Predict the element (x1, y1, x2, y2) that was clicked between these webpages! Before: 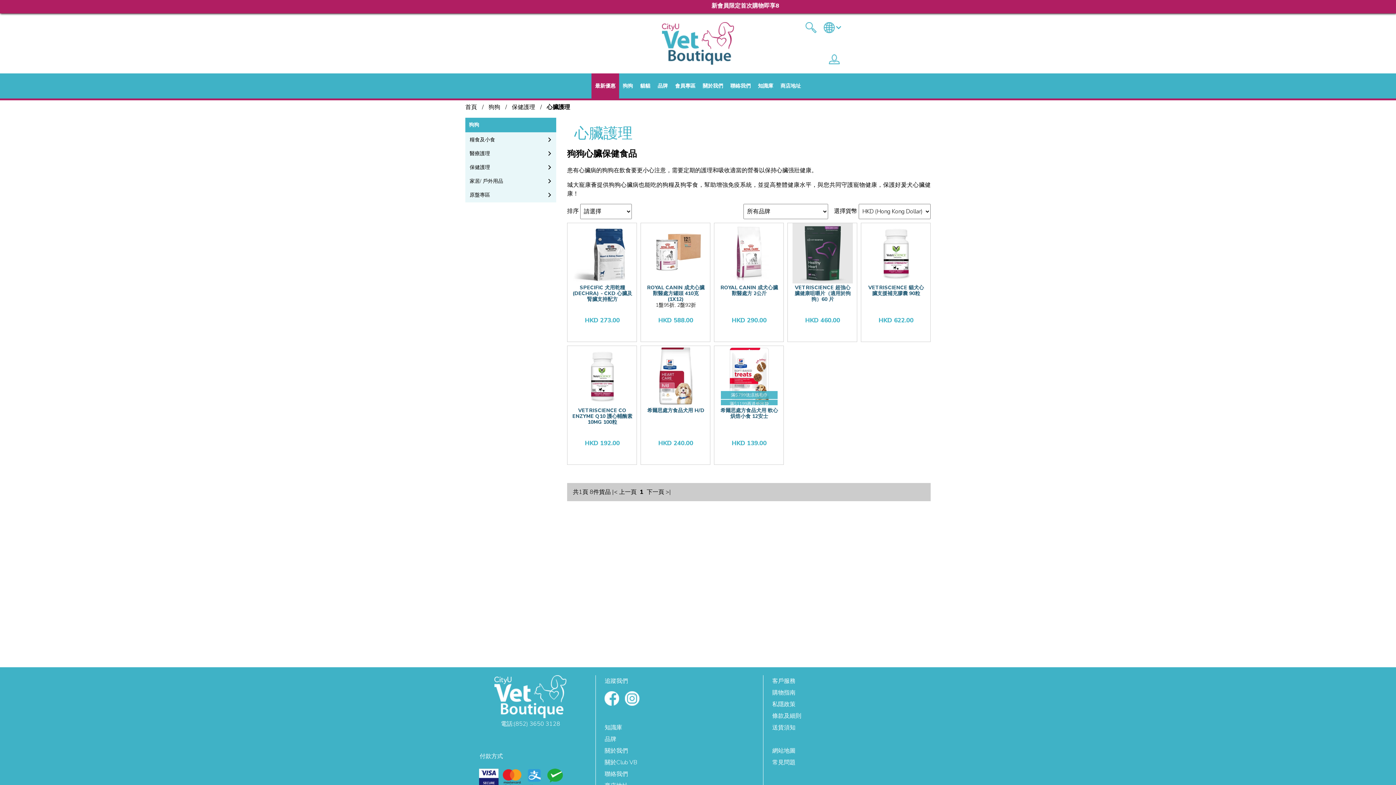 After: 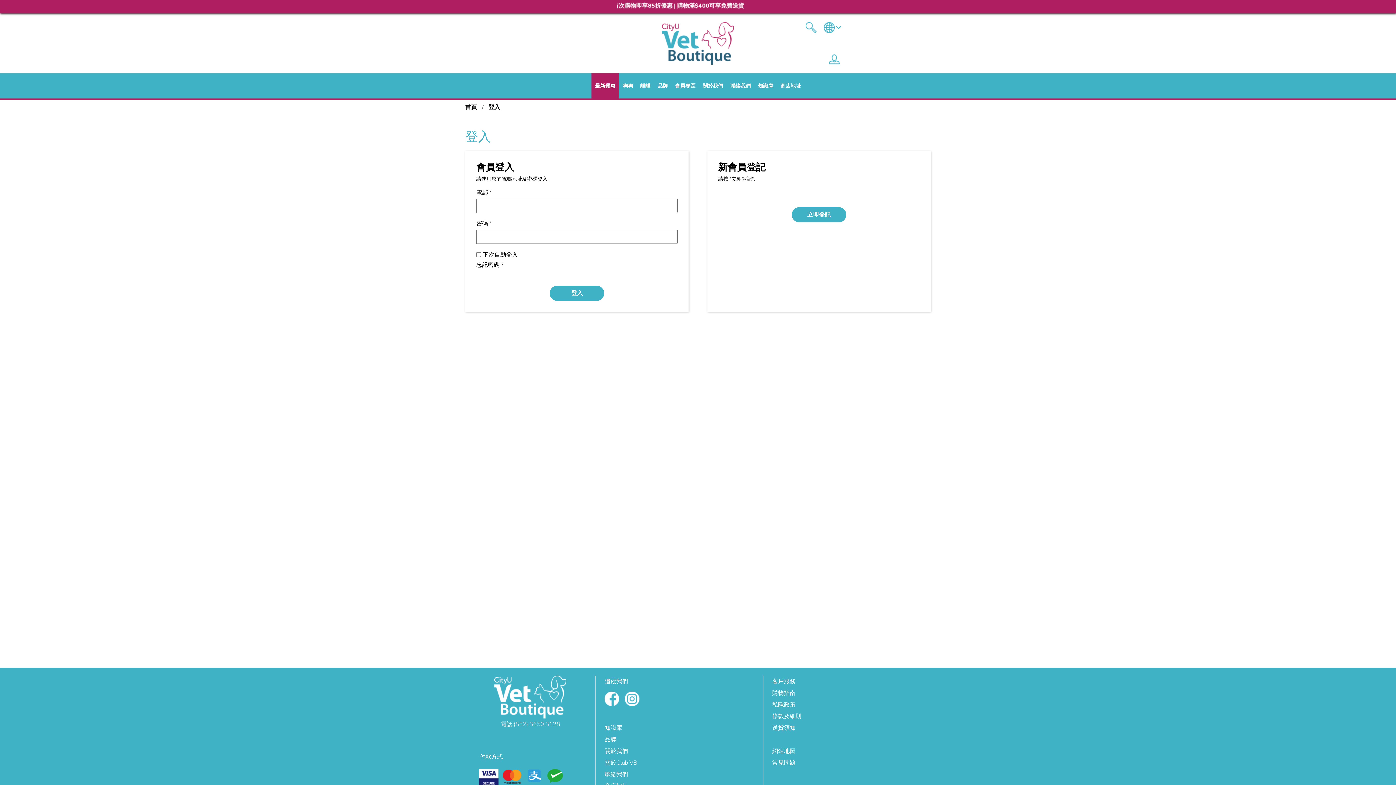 Action: label: 會員專區 bbox: (671, 73, 699, 98)